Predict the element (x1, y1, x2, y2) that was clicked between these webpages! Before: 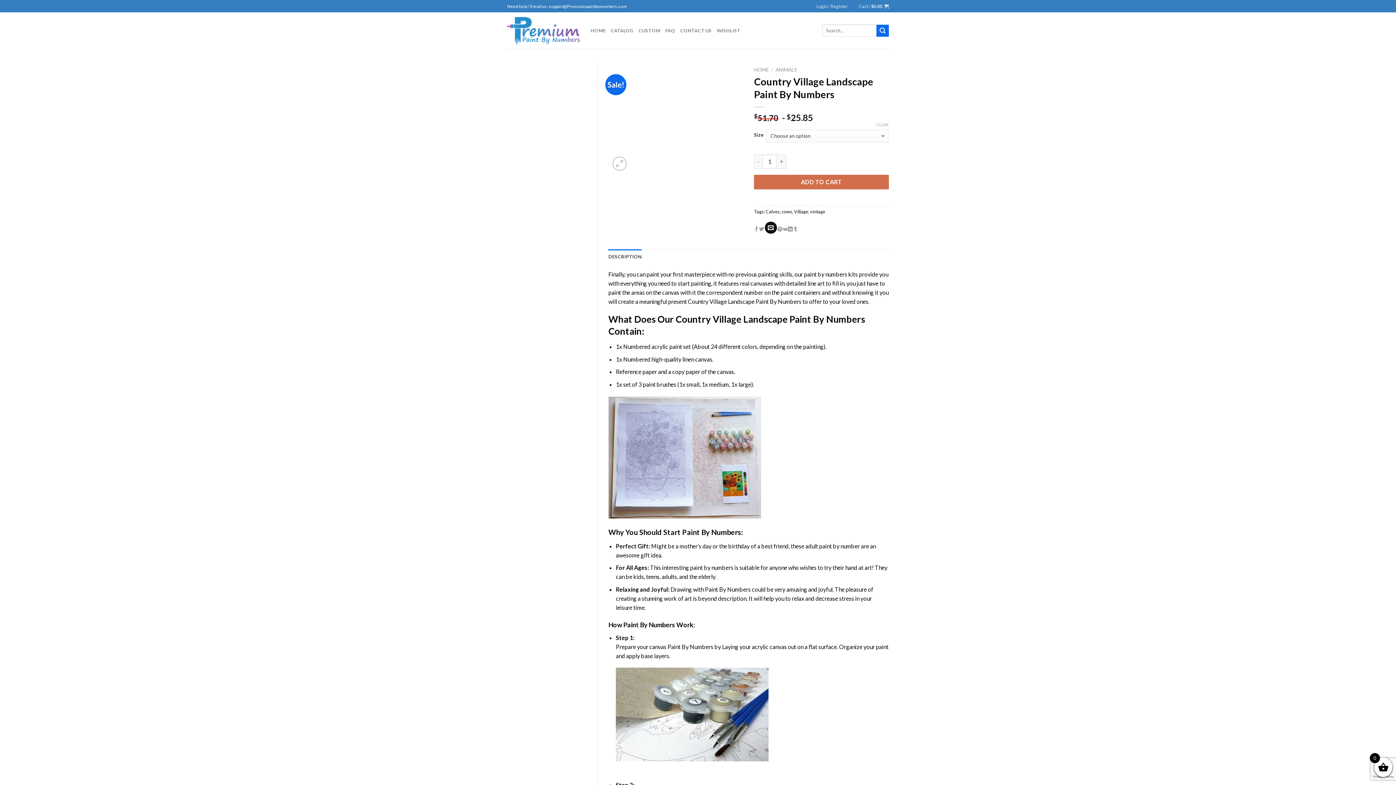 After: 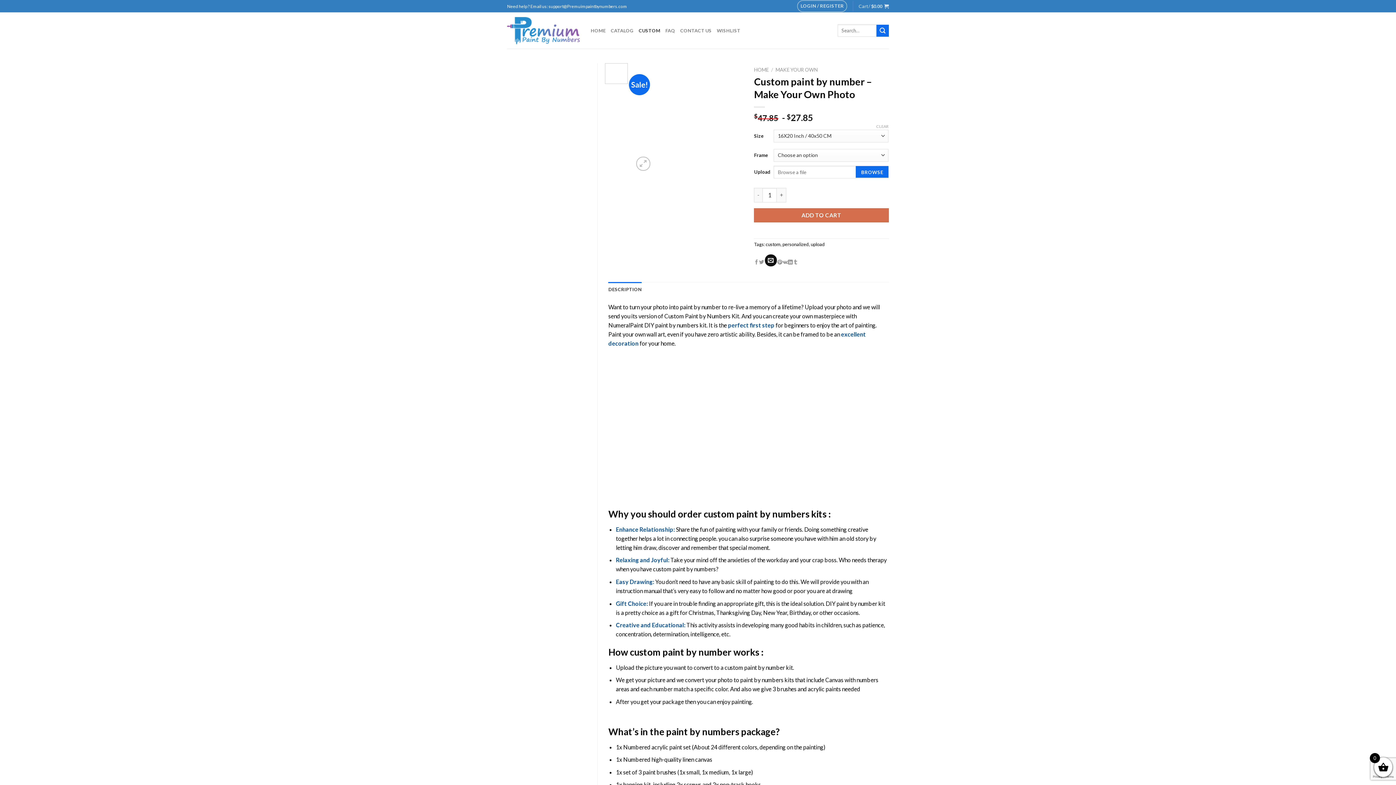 Action: label: CUSTOM bbox: (638, 24, 660, 37)